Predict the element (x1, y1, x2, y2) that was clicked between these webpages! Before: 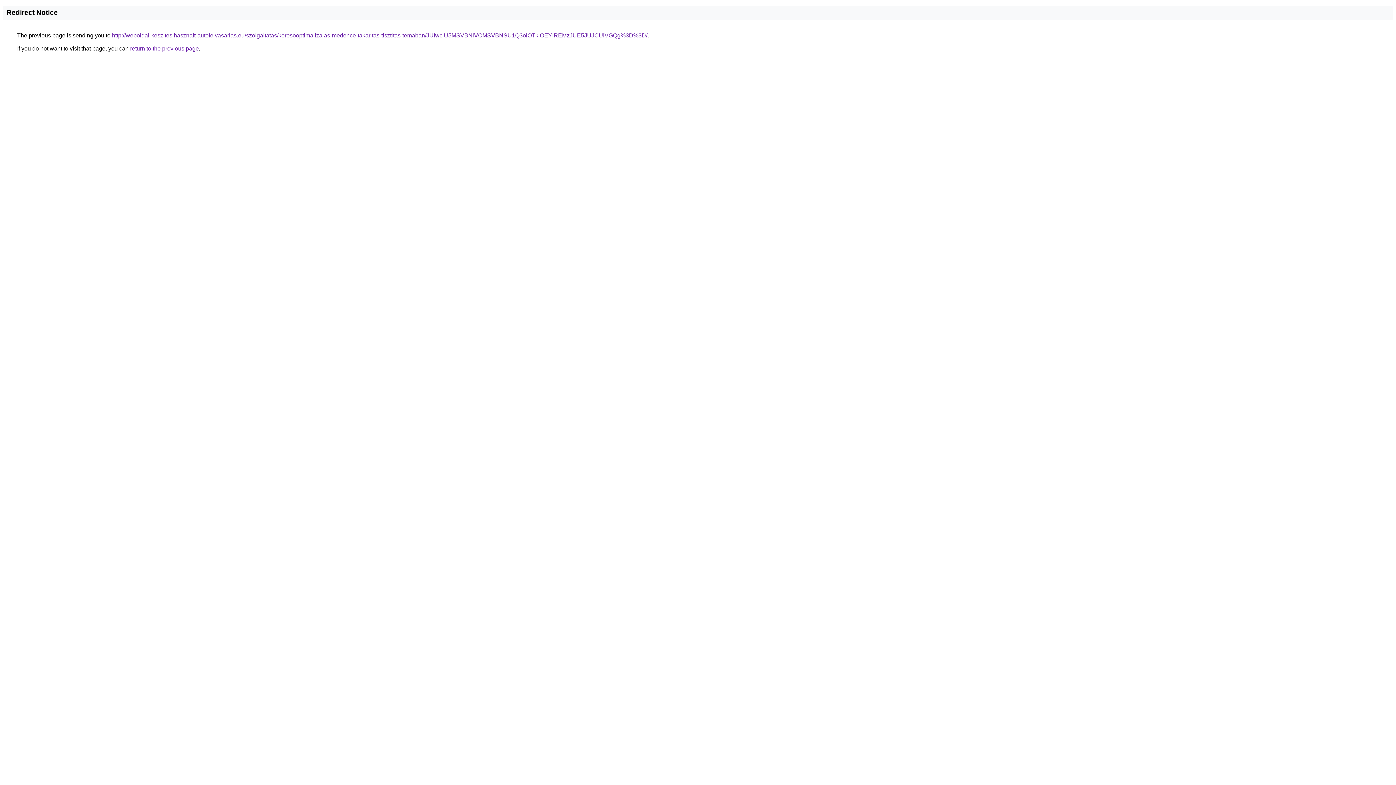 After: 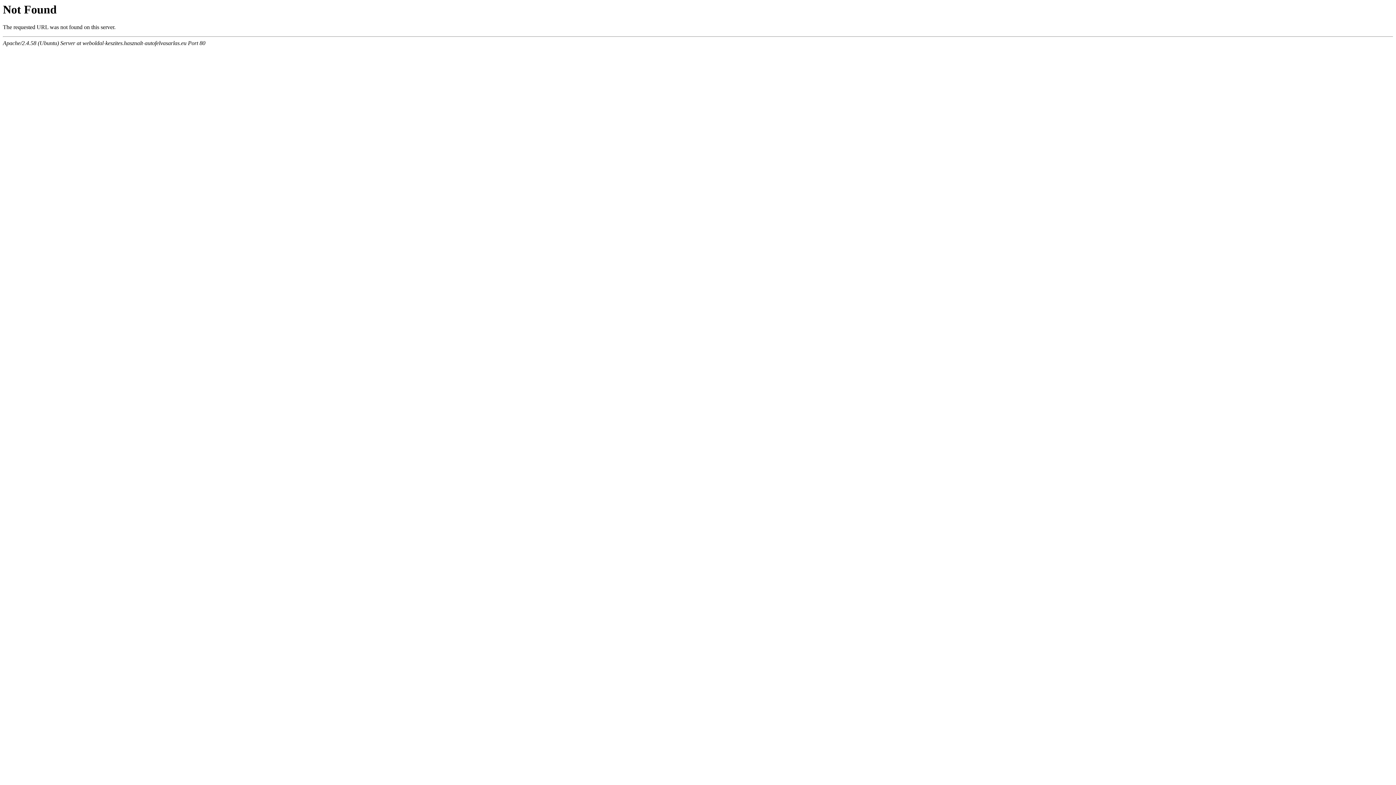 Action: label: http://weboldal-keszites.hasznalt-autofelvasarlas.eu/szolgaltatas/keresooptimalizalas-medence-takaritas-tisztitas-temaban/JUIwciU5MSVBNiVCMSVBNSU1Q3olOTklOEYlREMzJUE5JUJCUiVGQg%3D%3D/ bbox: (112, 32, 647, 38)